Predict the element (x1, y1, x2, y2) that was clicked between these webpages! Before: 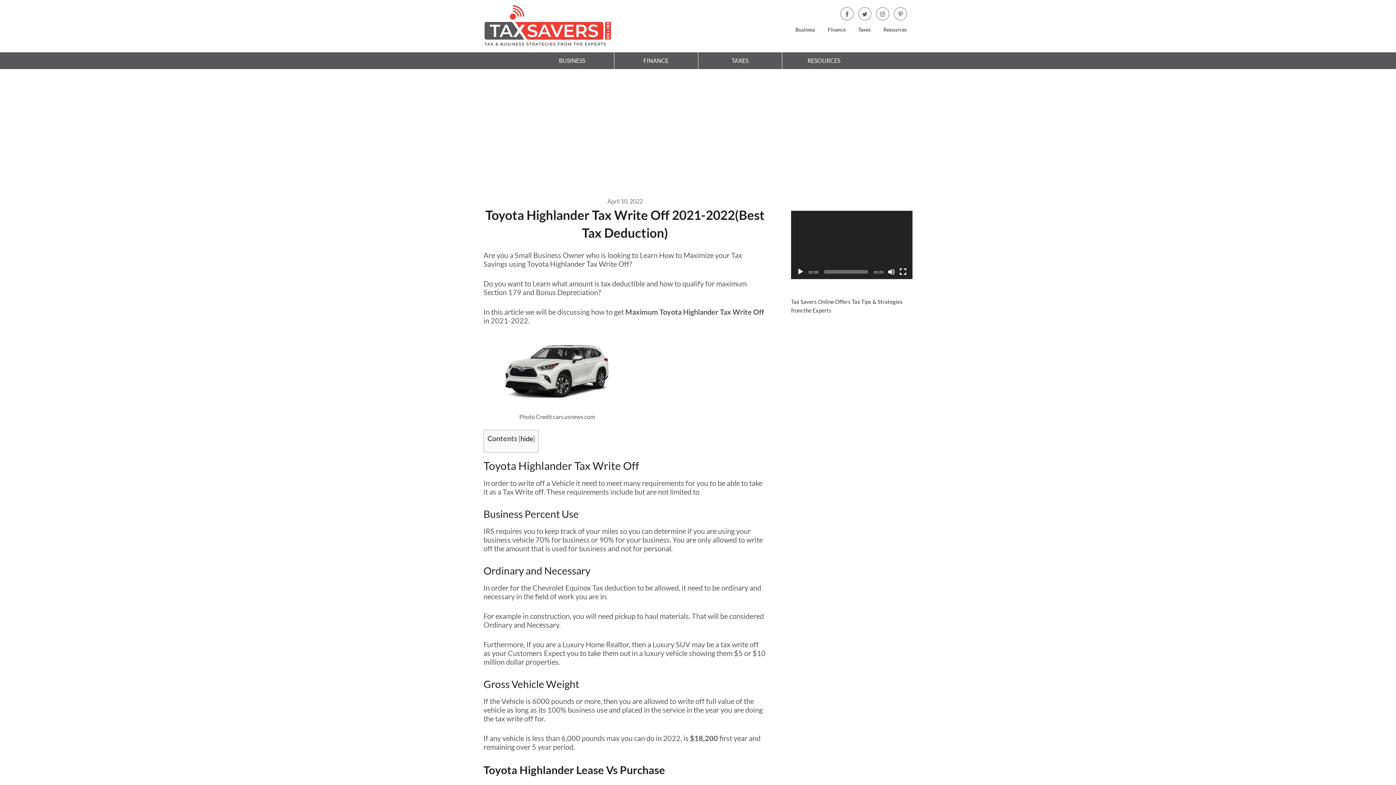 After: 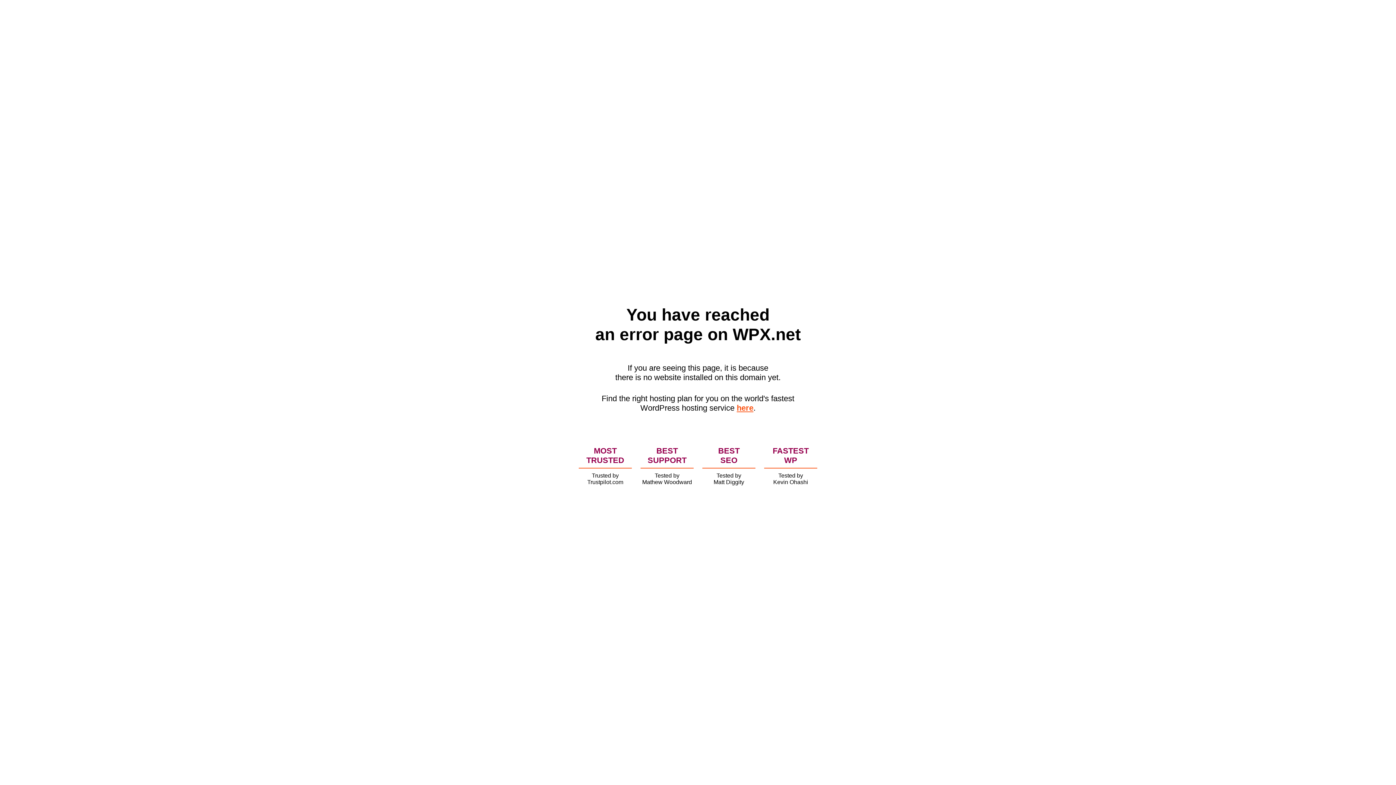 Action: bbox: (698, 52, 782, 69) label: TAXES